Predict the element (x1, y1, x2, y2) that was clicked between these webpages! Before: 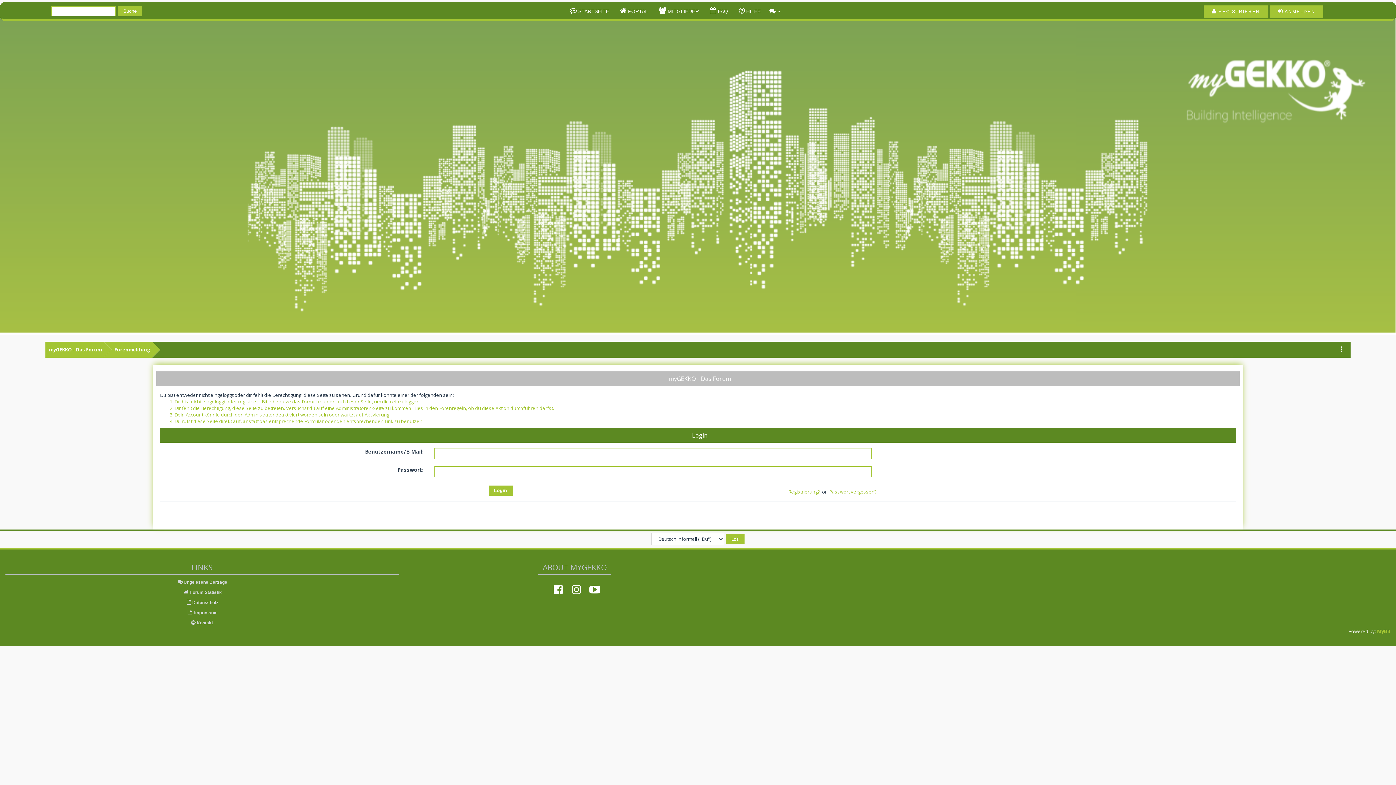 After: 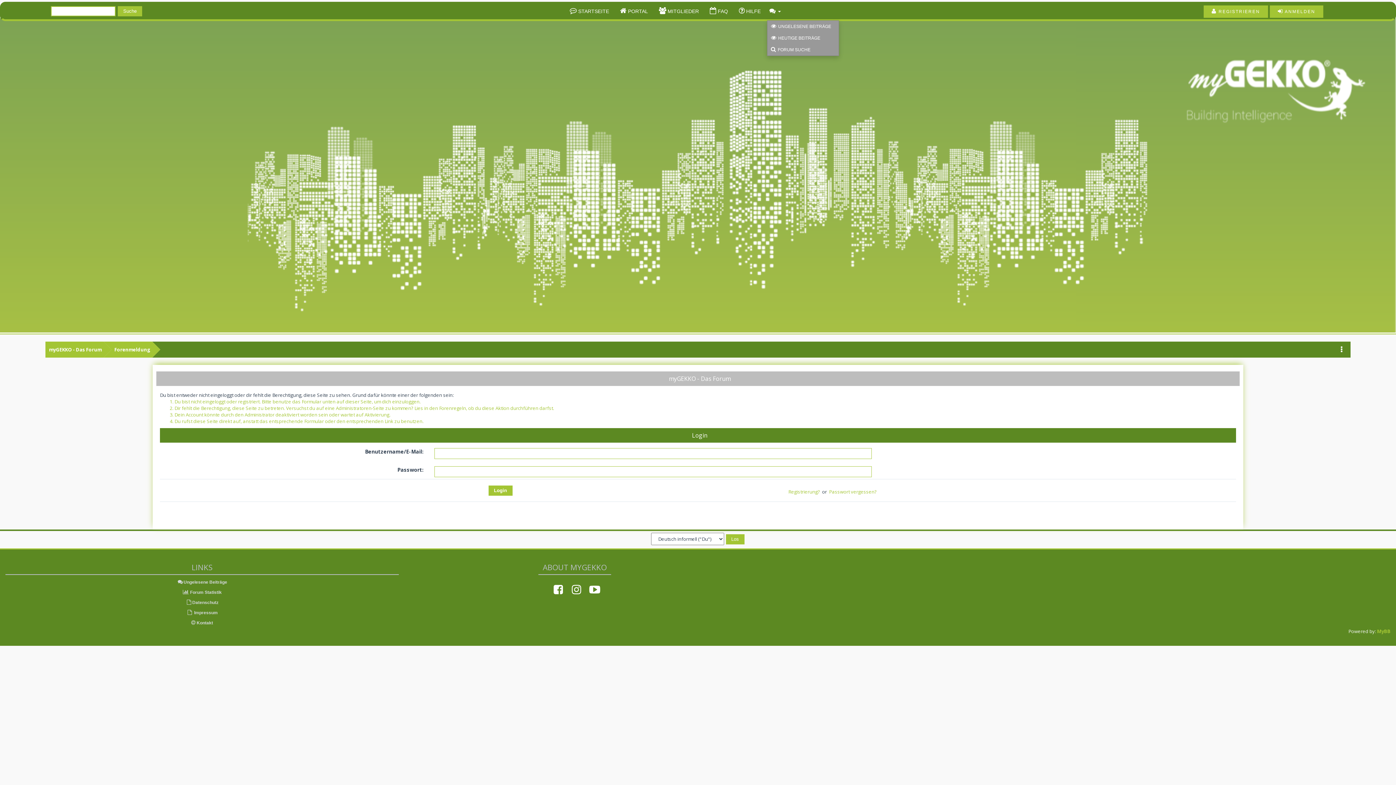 Action: bbox: (767, 4, 783, 18) label:  